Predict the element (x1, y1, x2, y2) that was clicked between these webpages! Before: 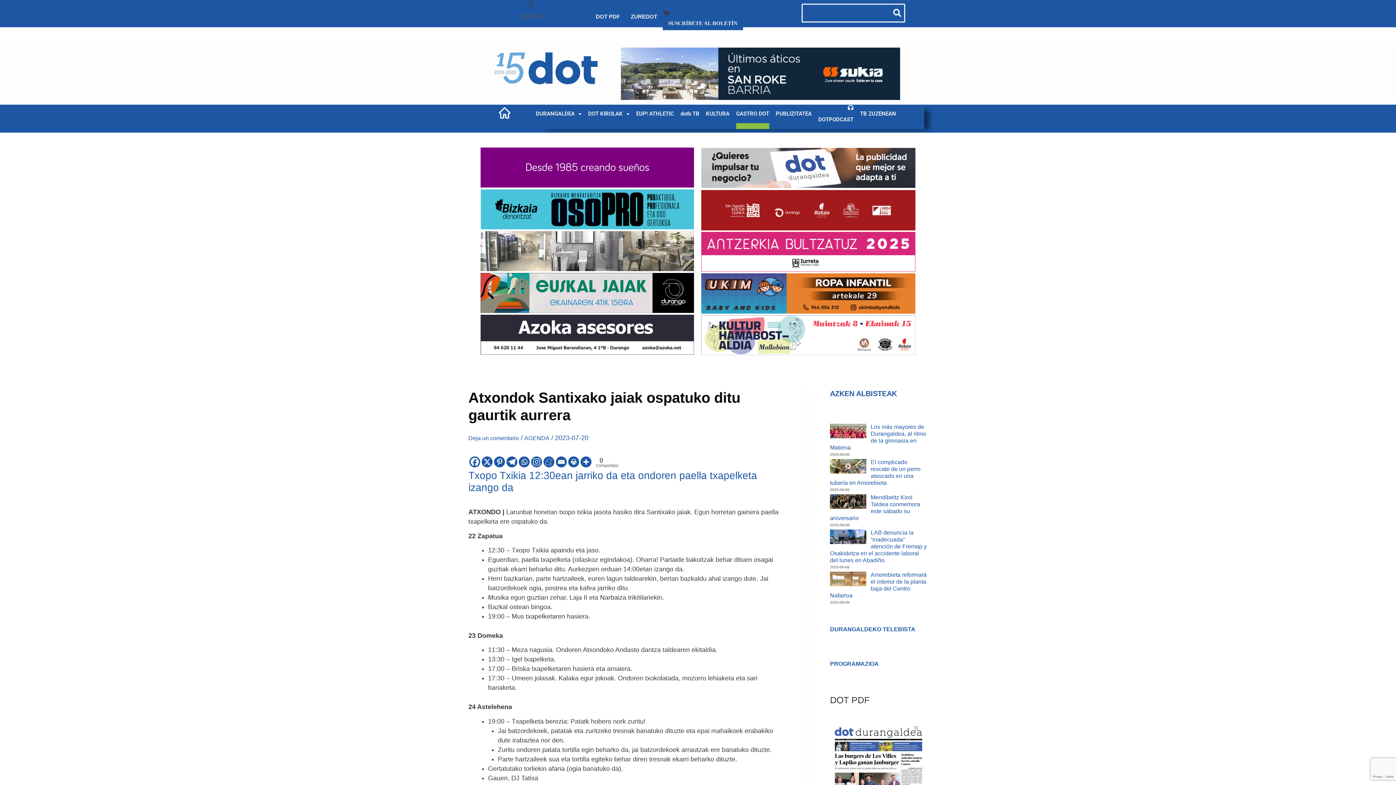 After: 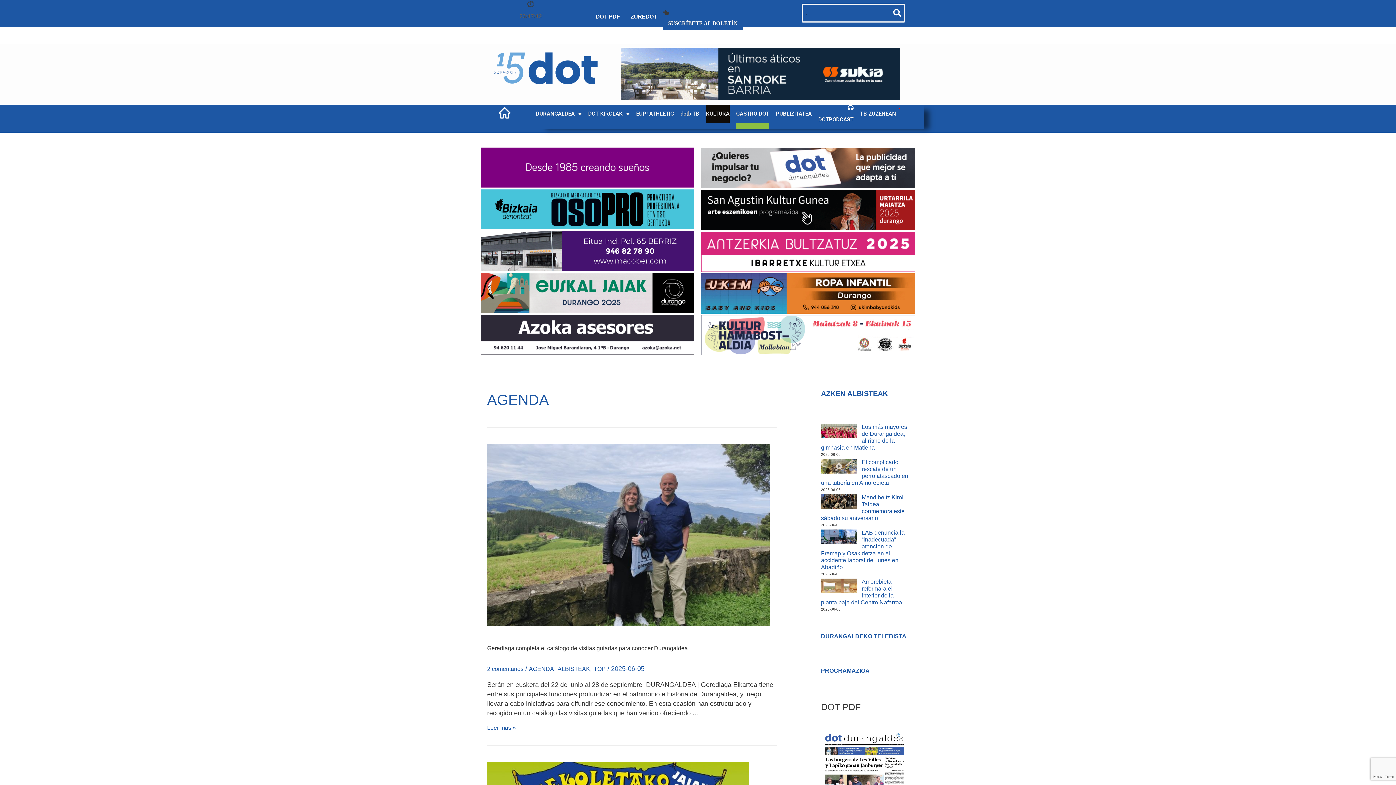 Action: label: AGENDA bbox: (524, 435, 549, 441)